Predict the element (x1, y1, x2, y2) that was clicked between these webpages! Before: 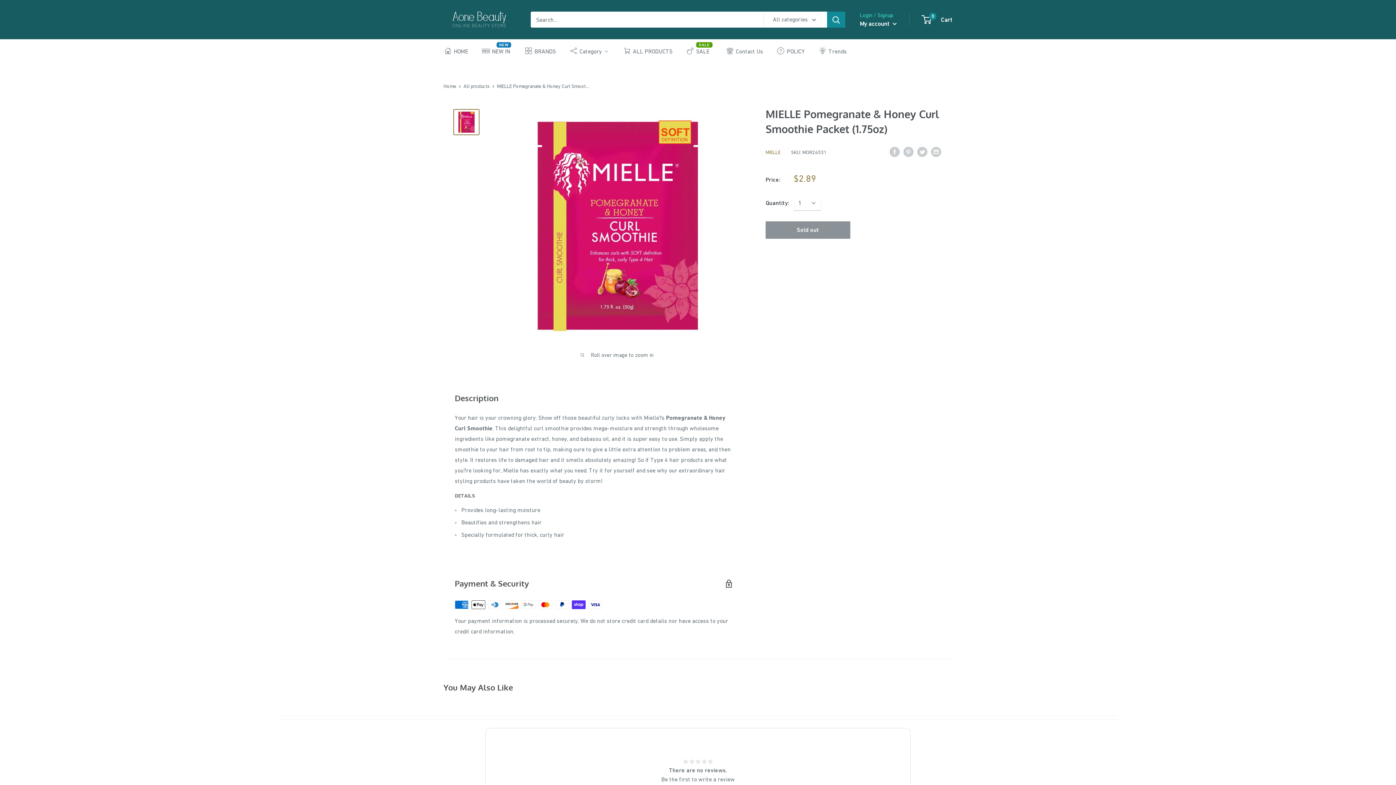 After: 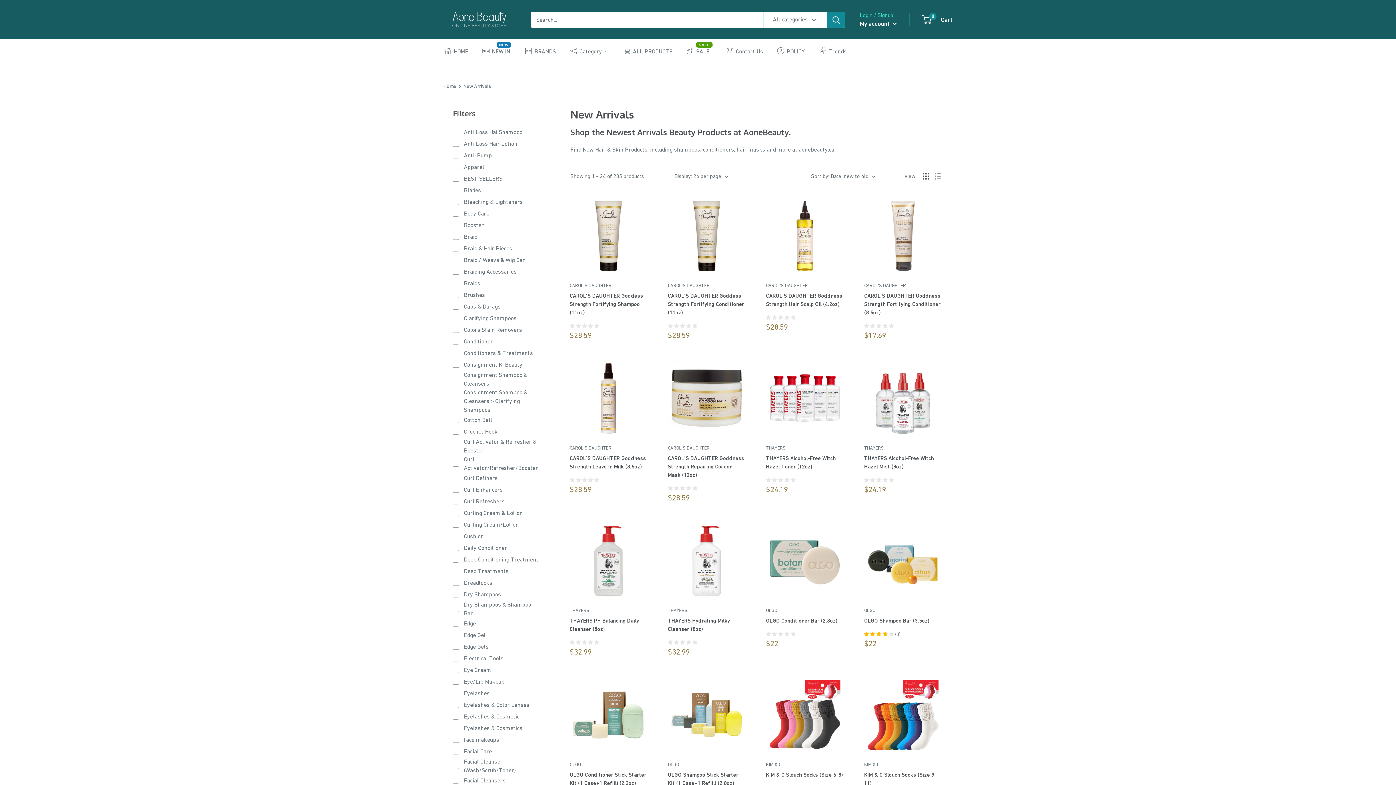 Action: label: NEW IN bbox: (481, 45, 511, 56)